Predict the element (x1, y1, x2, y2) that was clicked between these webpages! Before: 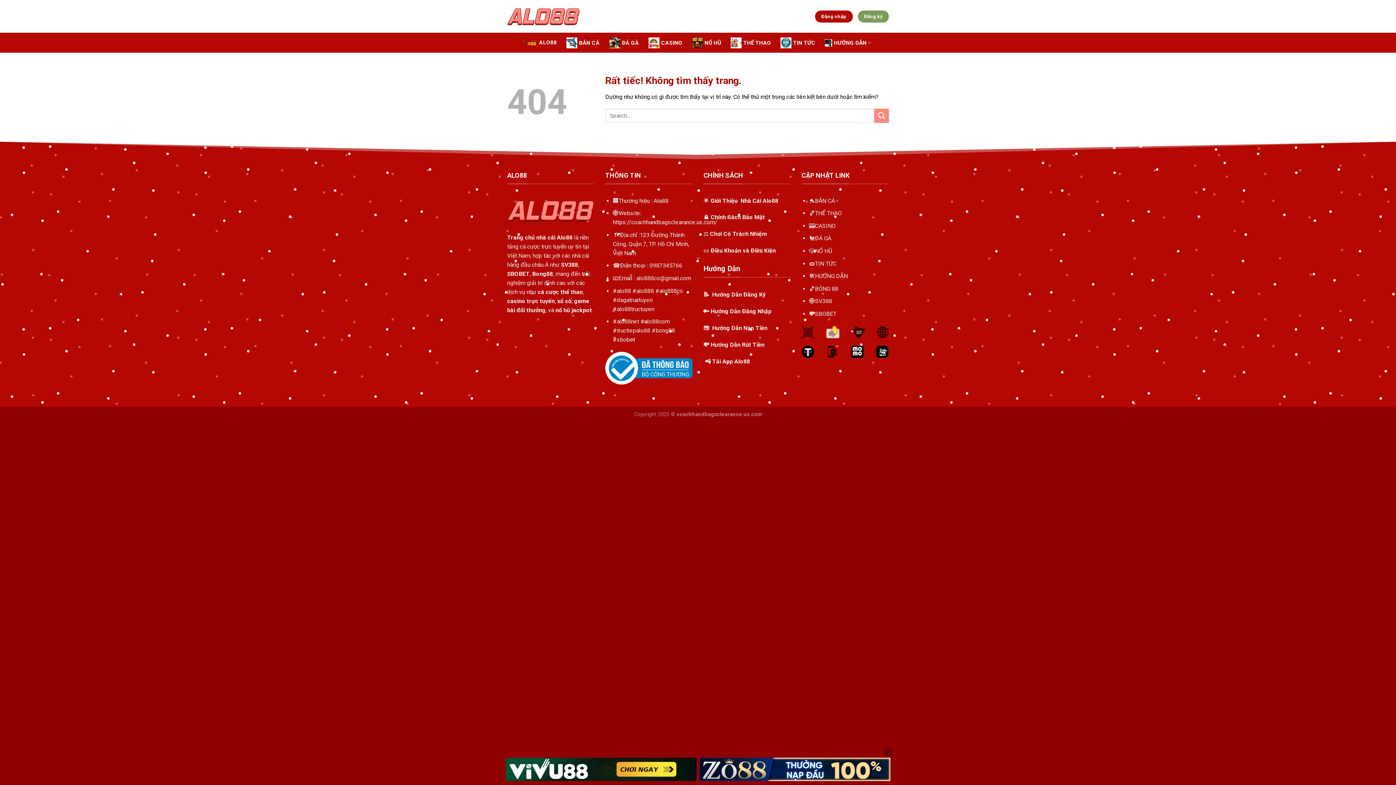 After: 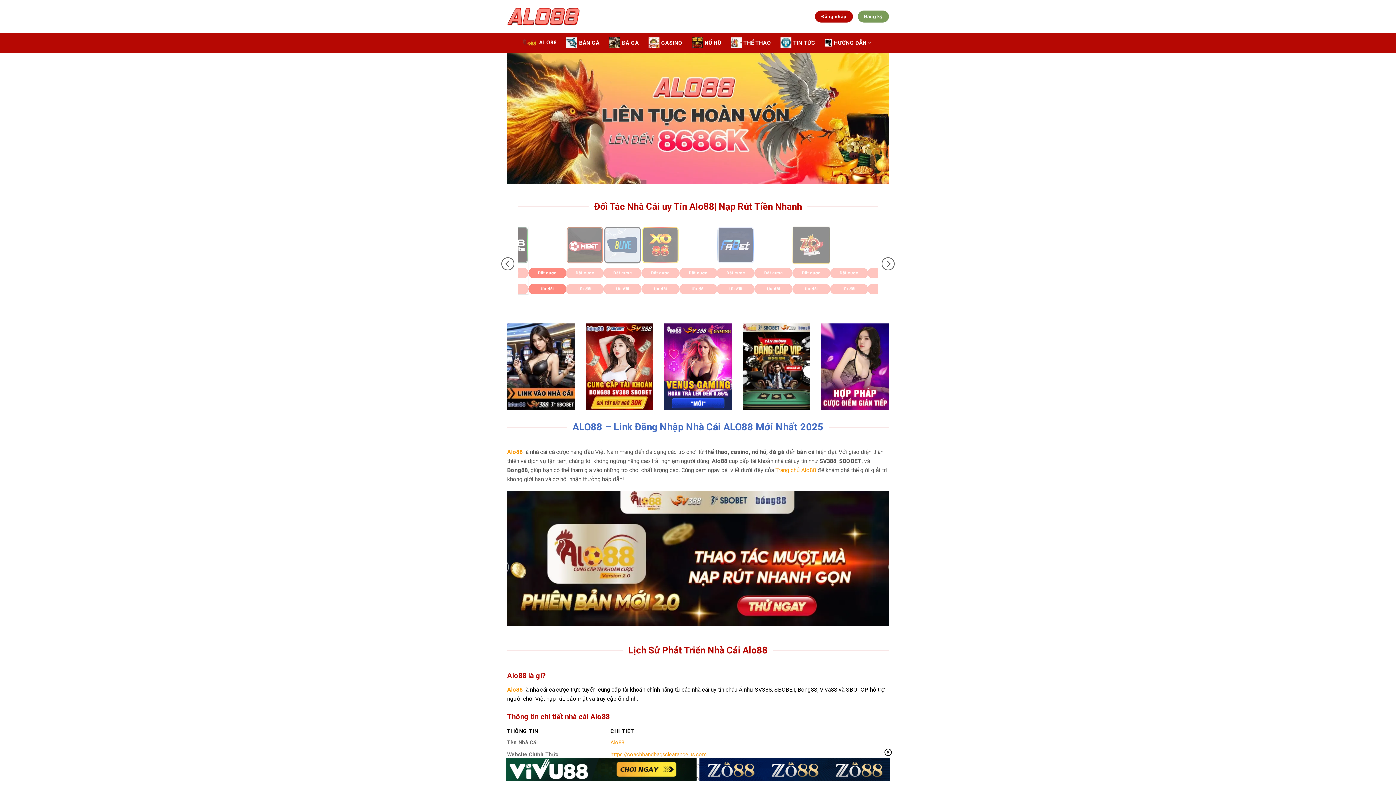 Action: bbox: (653, 197, 668, 204) label: Alo88